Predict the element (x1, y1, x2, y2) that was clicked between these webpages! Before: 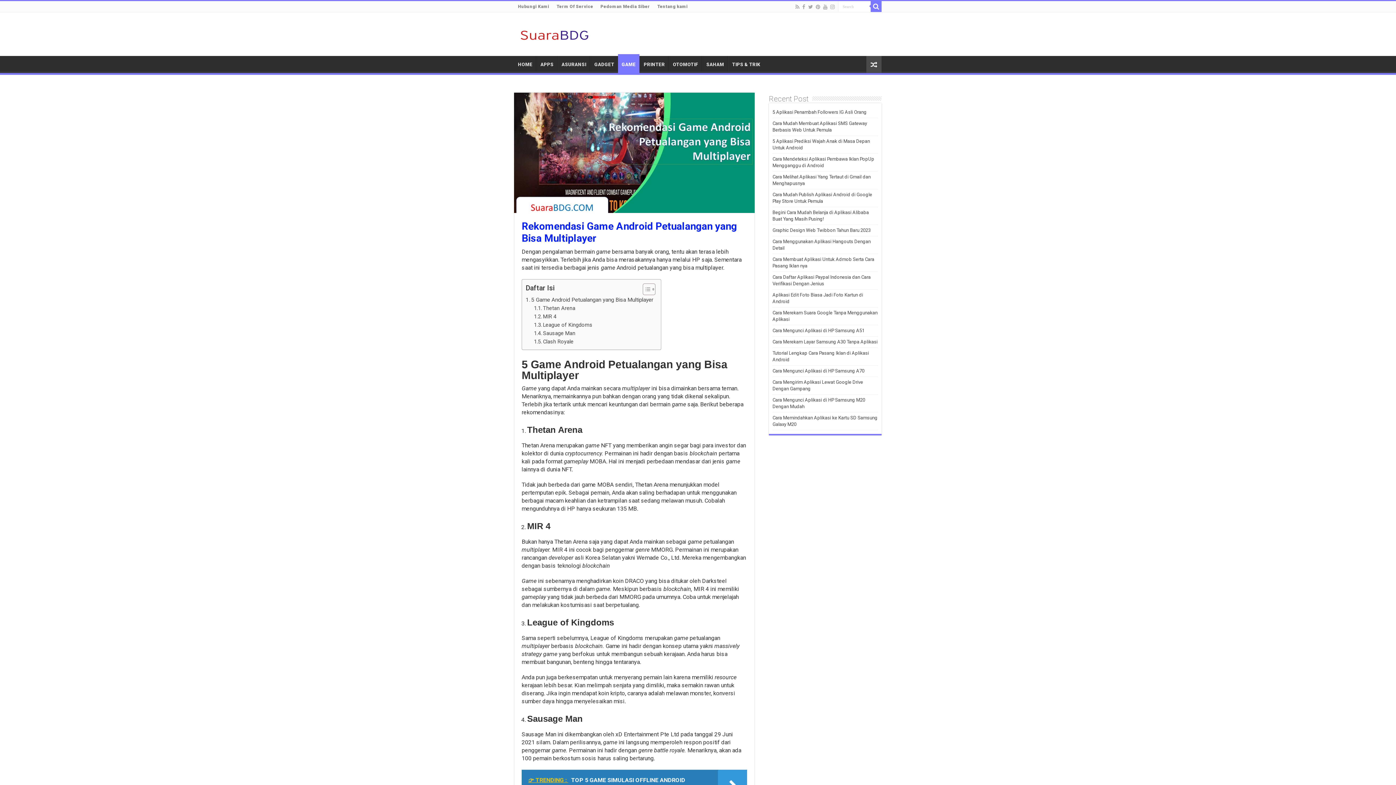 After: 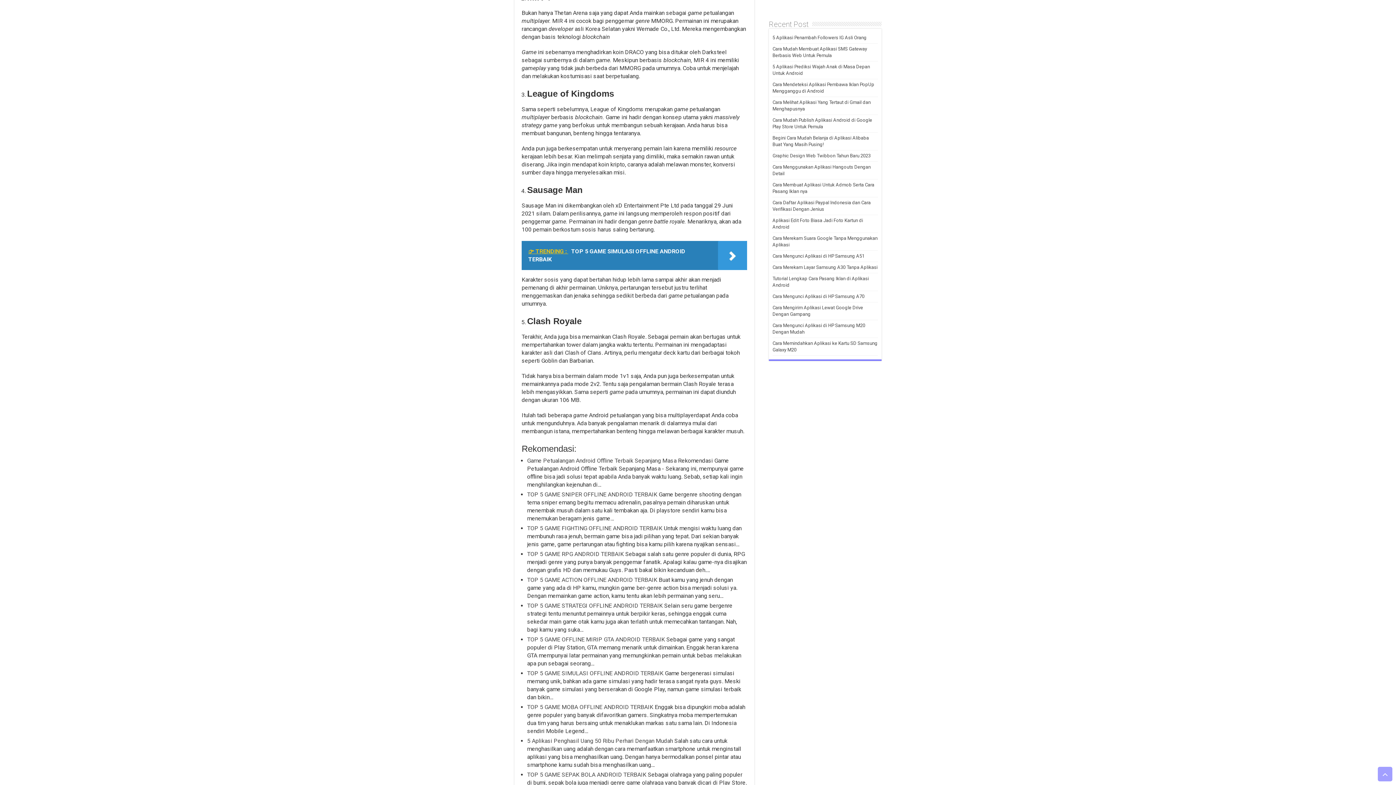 Action: label: MIR 4 bbox: (534, 312, 556, 321)